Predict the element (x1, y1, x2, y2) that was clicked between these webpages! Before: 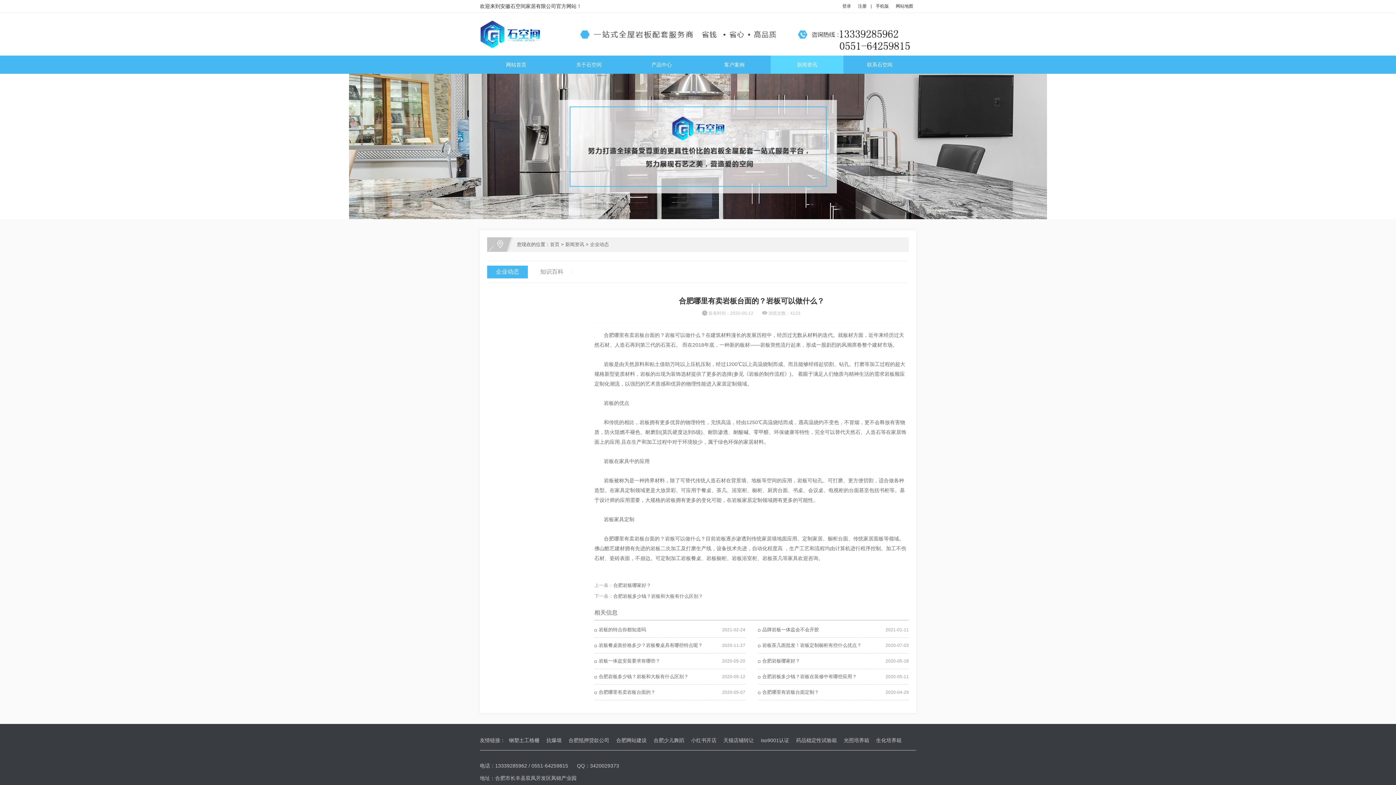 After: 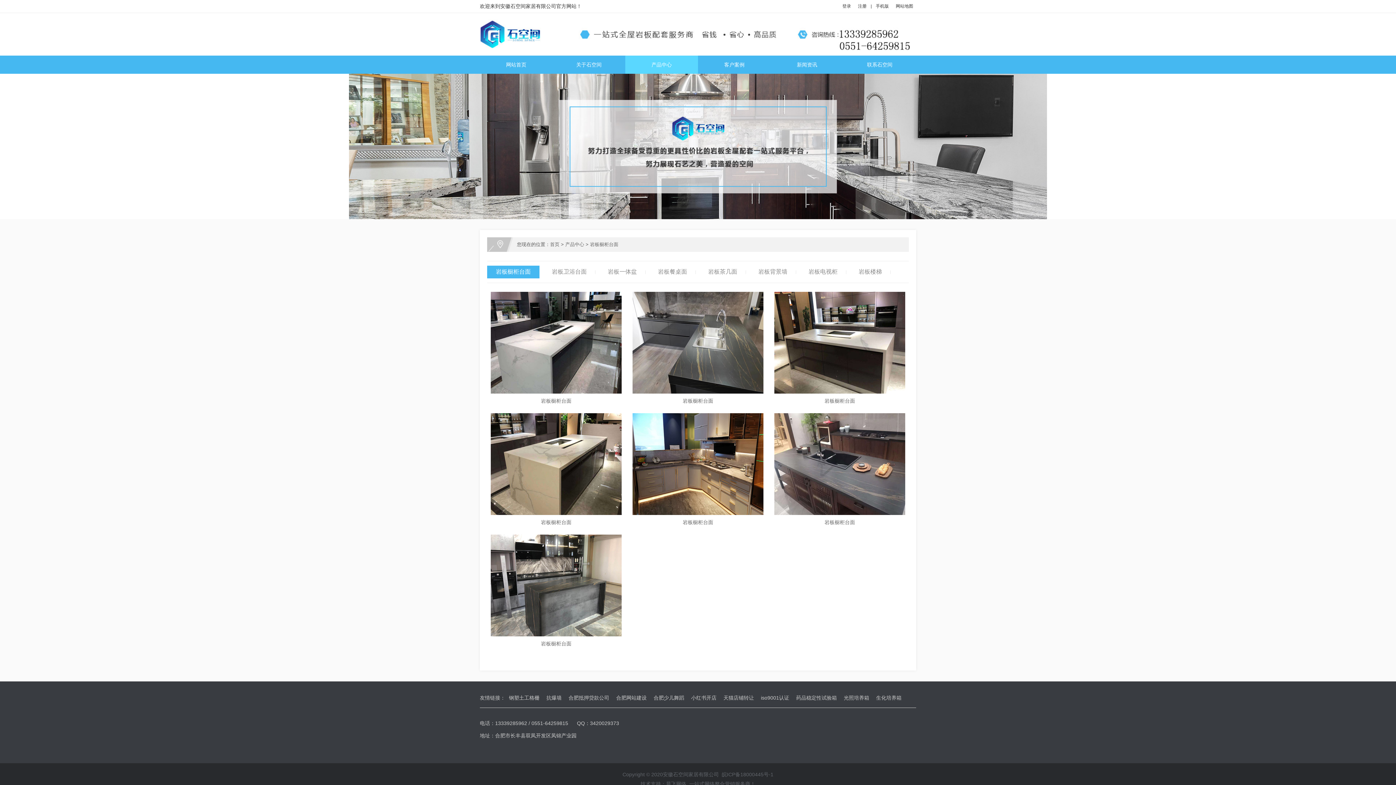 Action: label: 产品中心 bbox: (625, 55, 698, 73)